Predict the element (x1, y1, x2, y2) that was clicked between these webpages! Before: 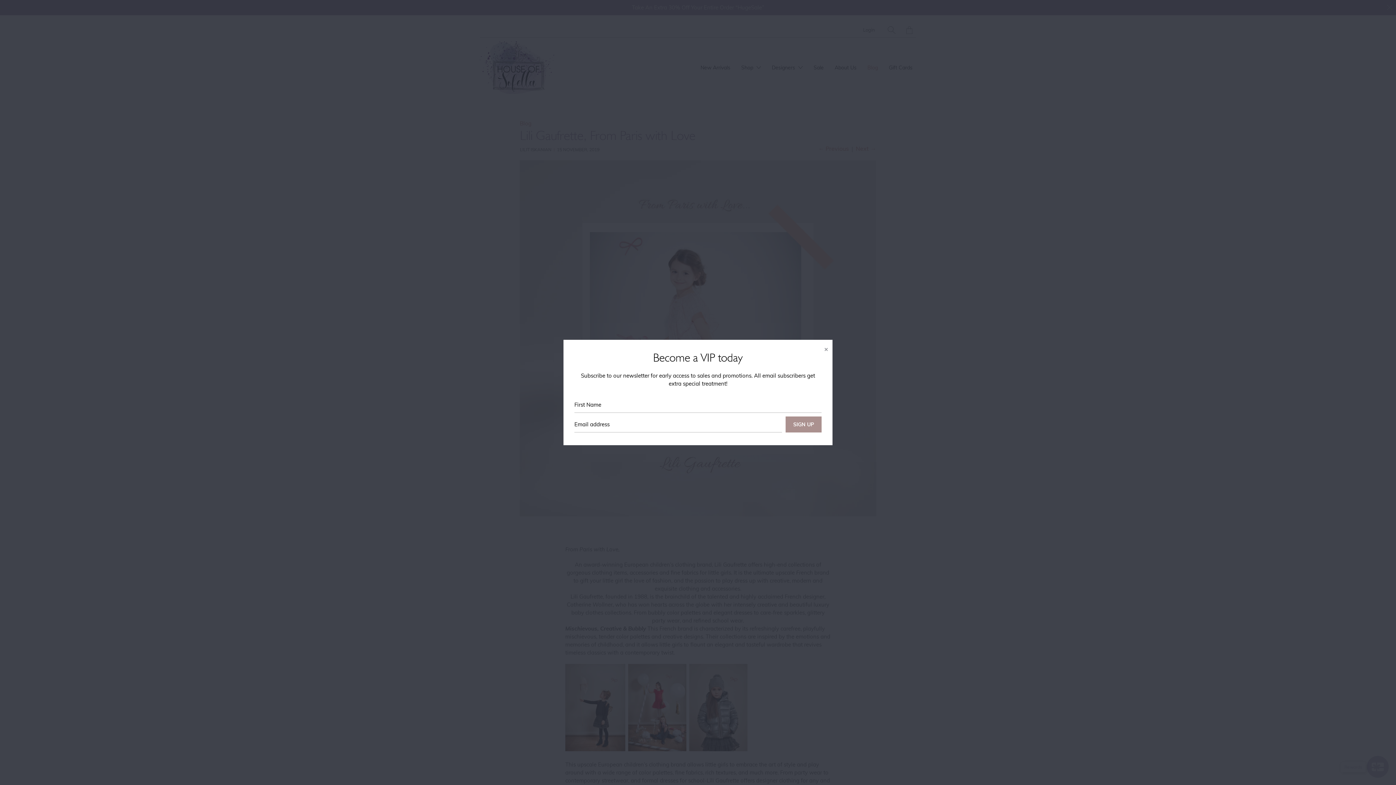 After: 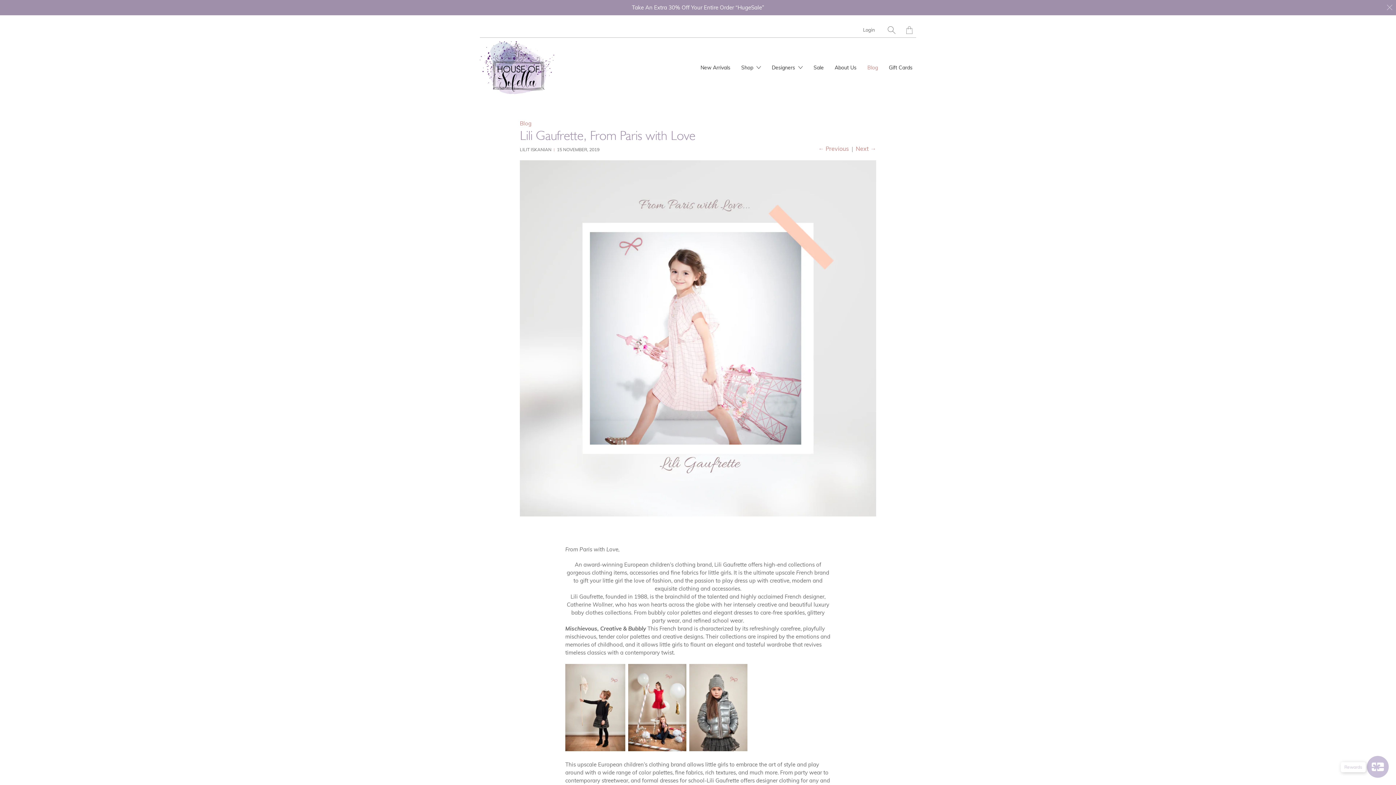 Action: bbox: (820, 343, 832, 356) label: Close